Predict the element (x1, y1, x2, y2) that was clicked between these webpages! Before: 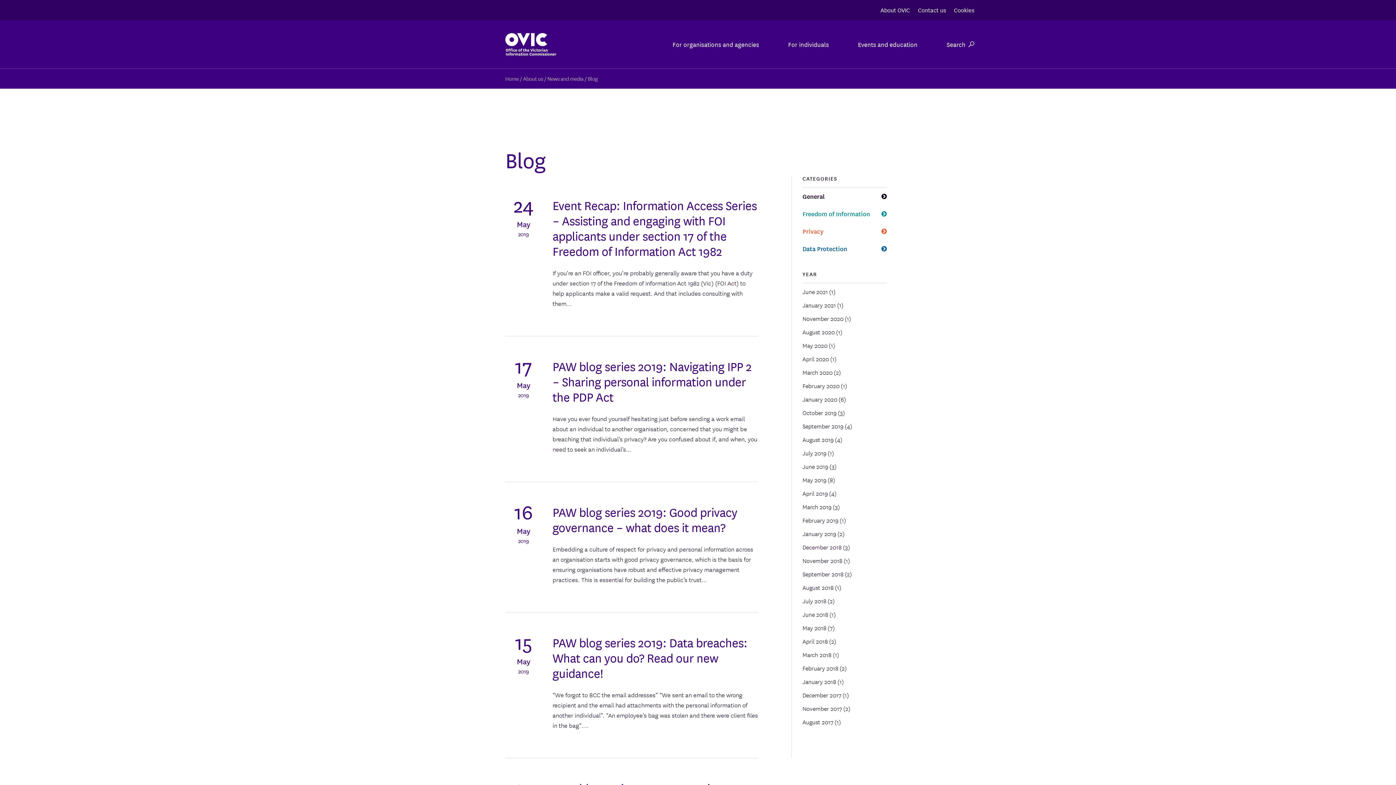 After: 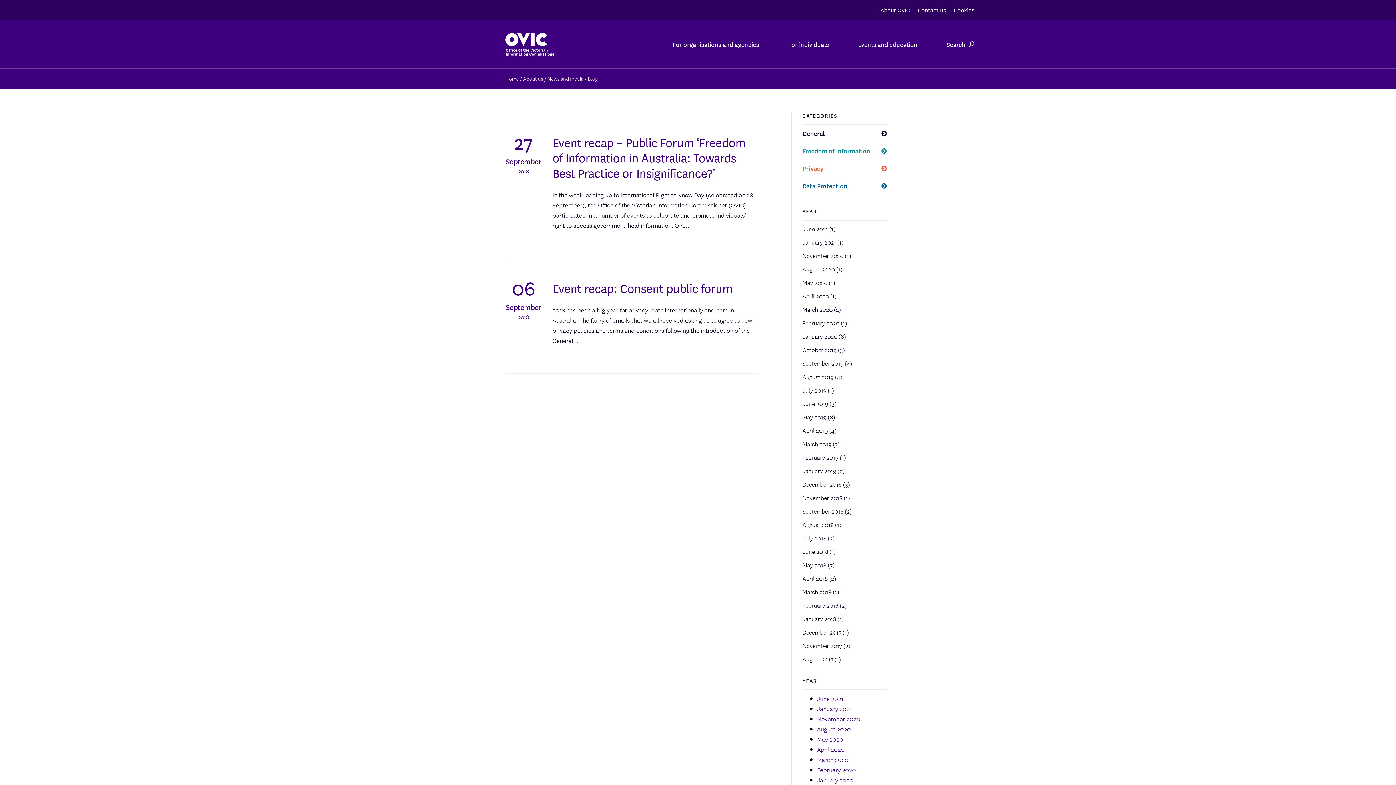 Action: bbox: (802, 569, 843, 578) label: September 2018